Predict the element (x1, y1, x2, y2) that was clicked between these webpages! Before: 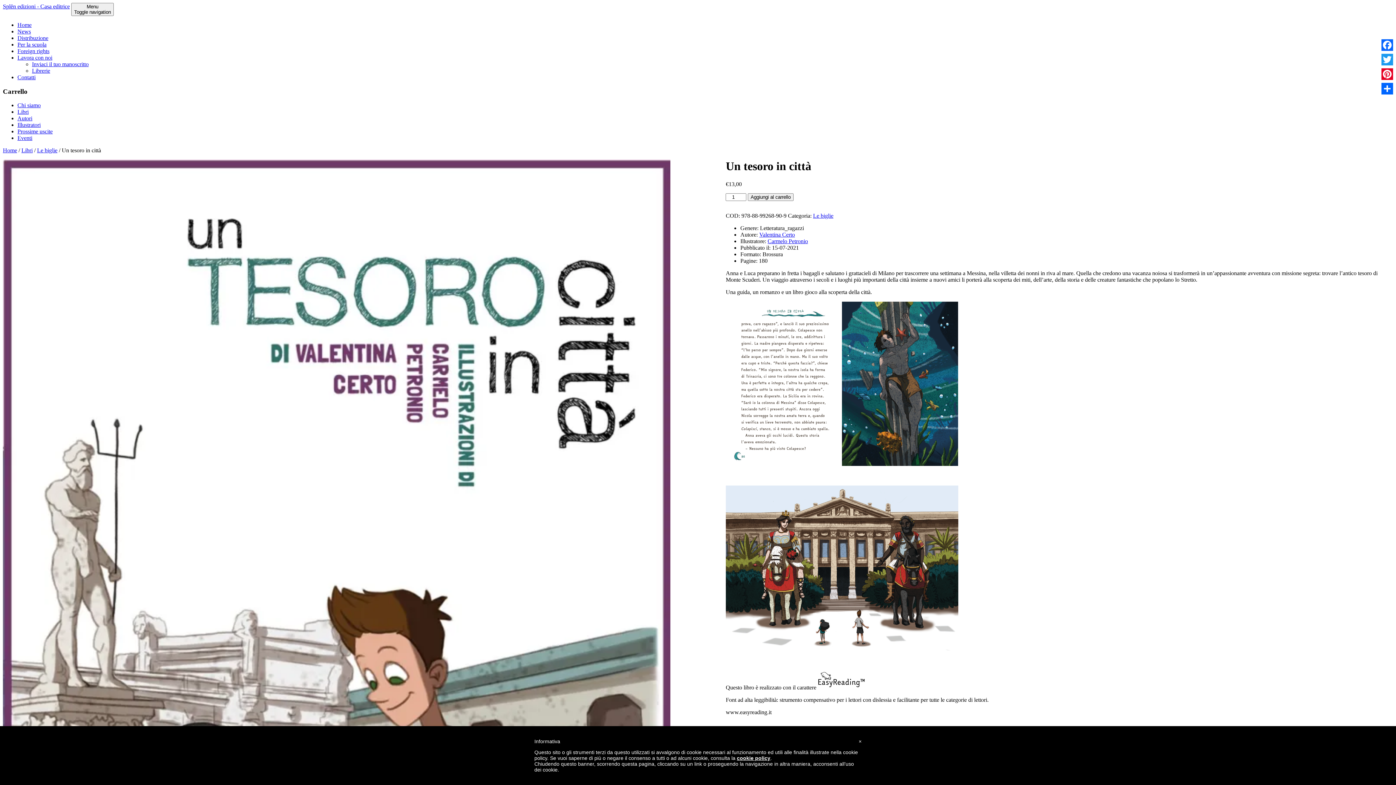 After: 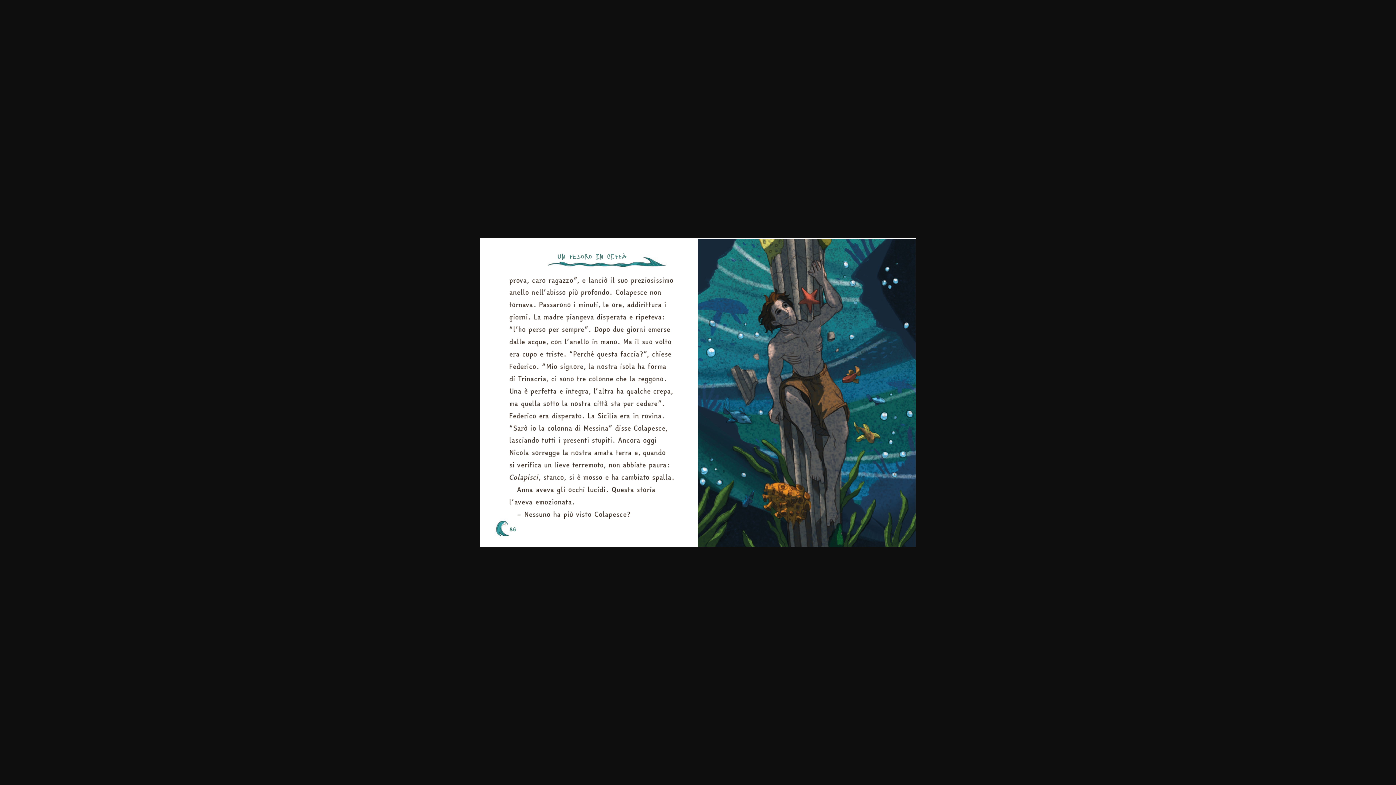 Action: bbox: (725, 461, 958, 467)